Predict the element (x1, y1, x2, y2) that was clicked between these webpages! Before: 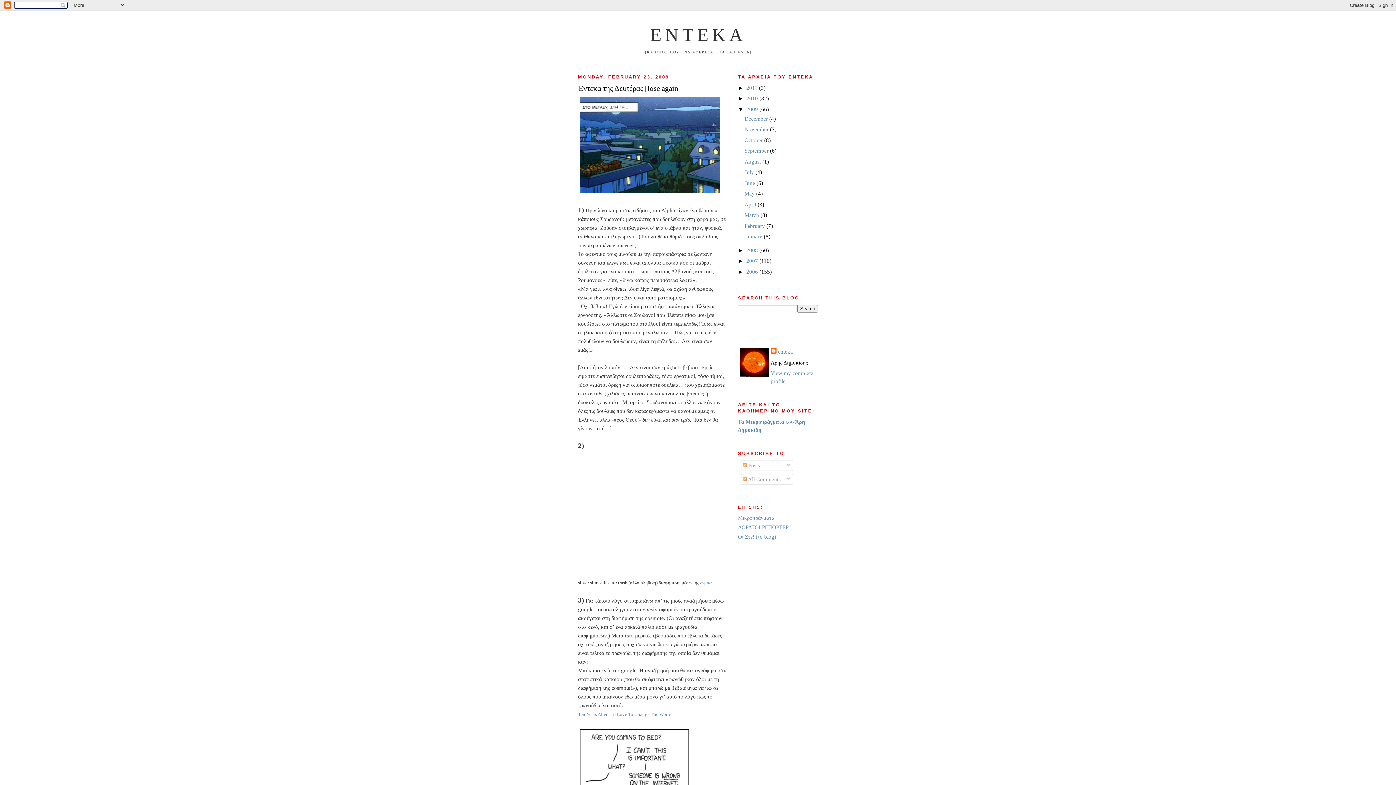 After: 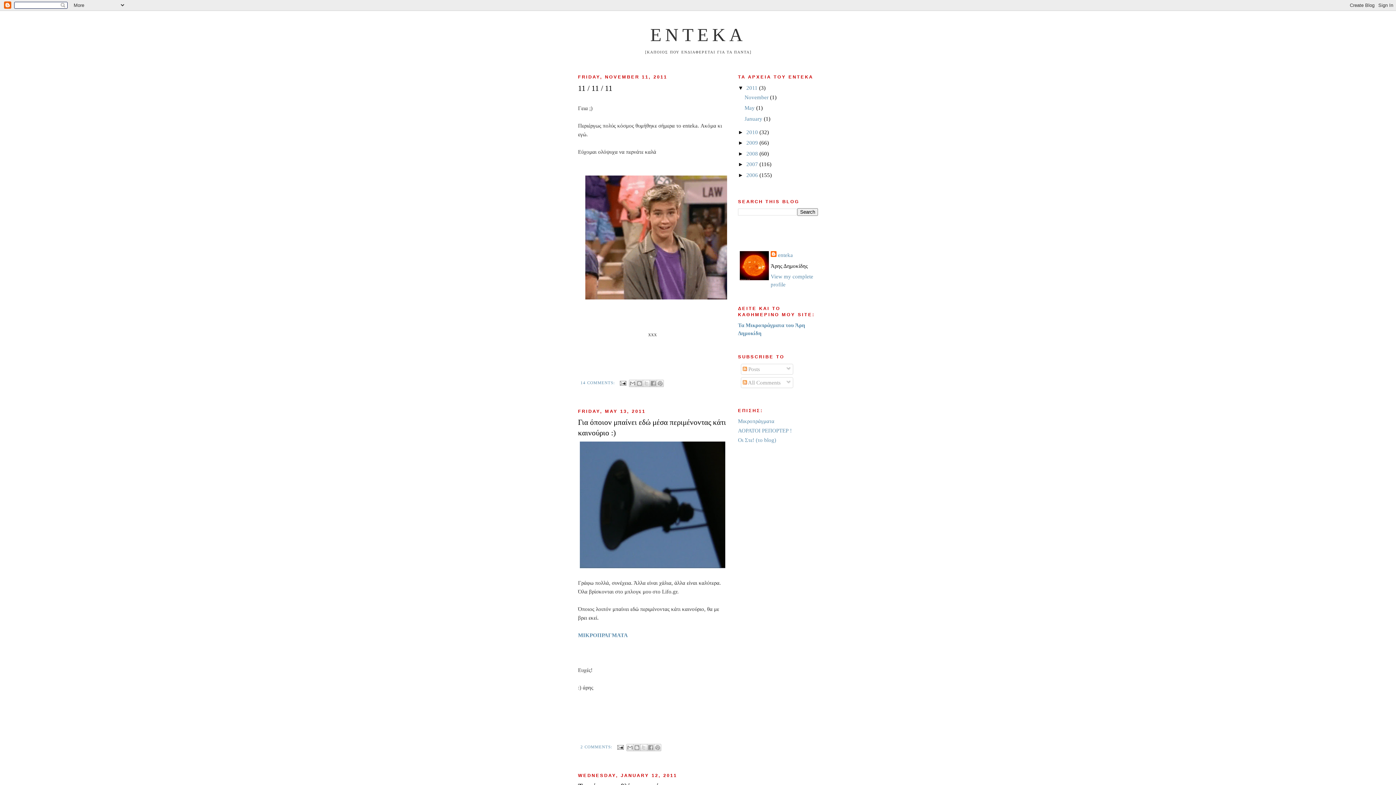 Action: label: 2011  bbox: (746, 85, 759, 90)